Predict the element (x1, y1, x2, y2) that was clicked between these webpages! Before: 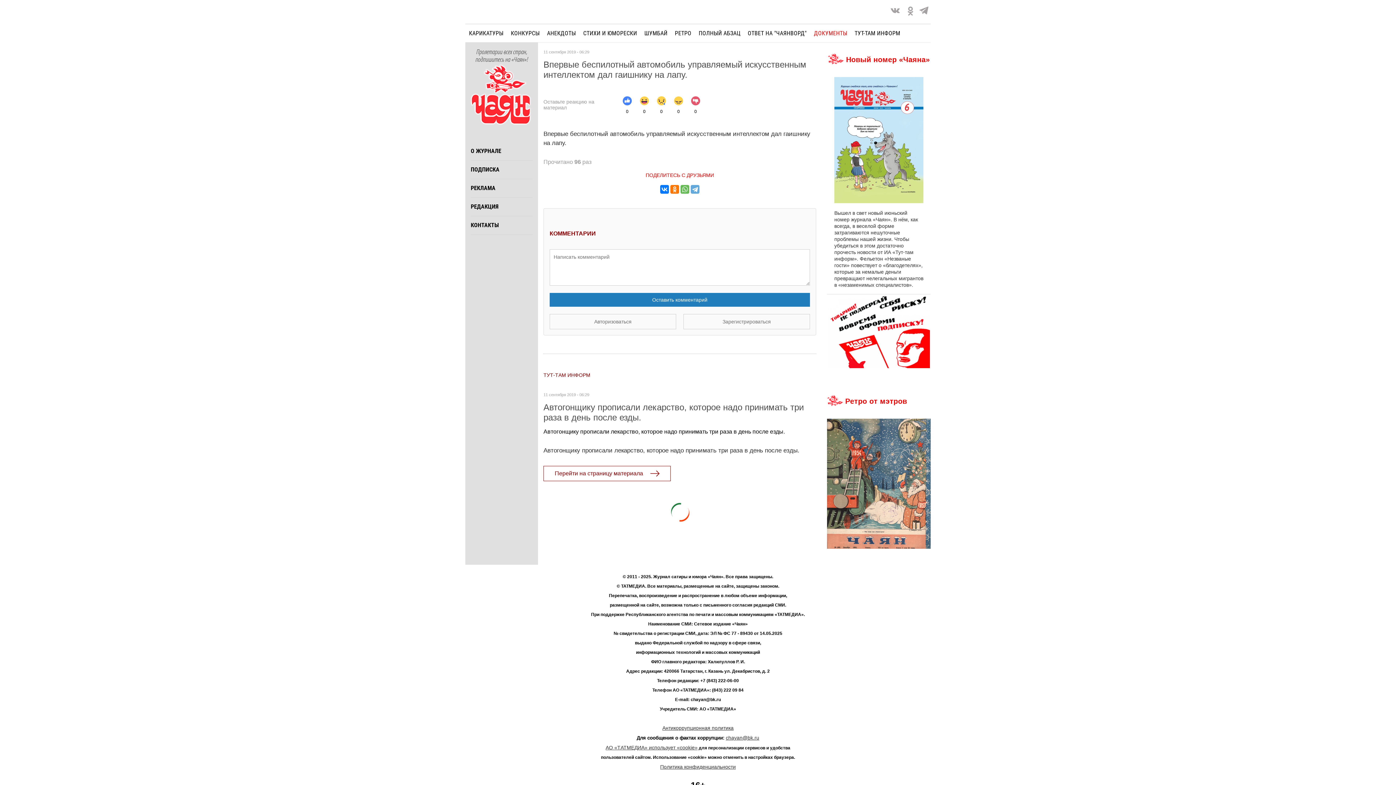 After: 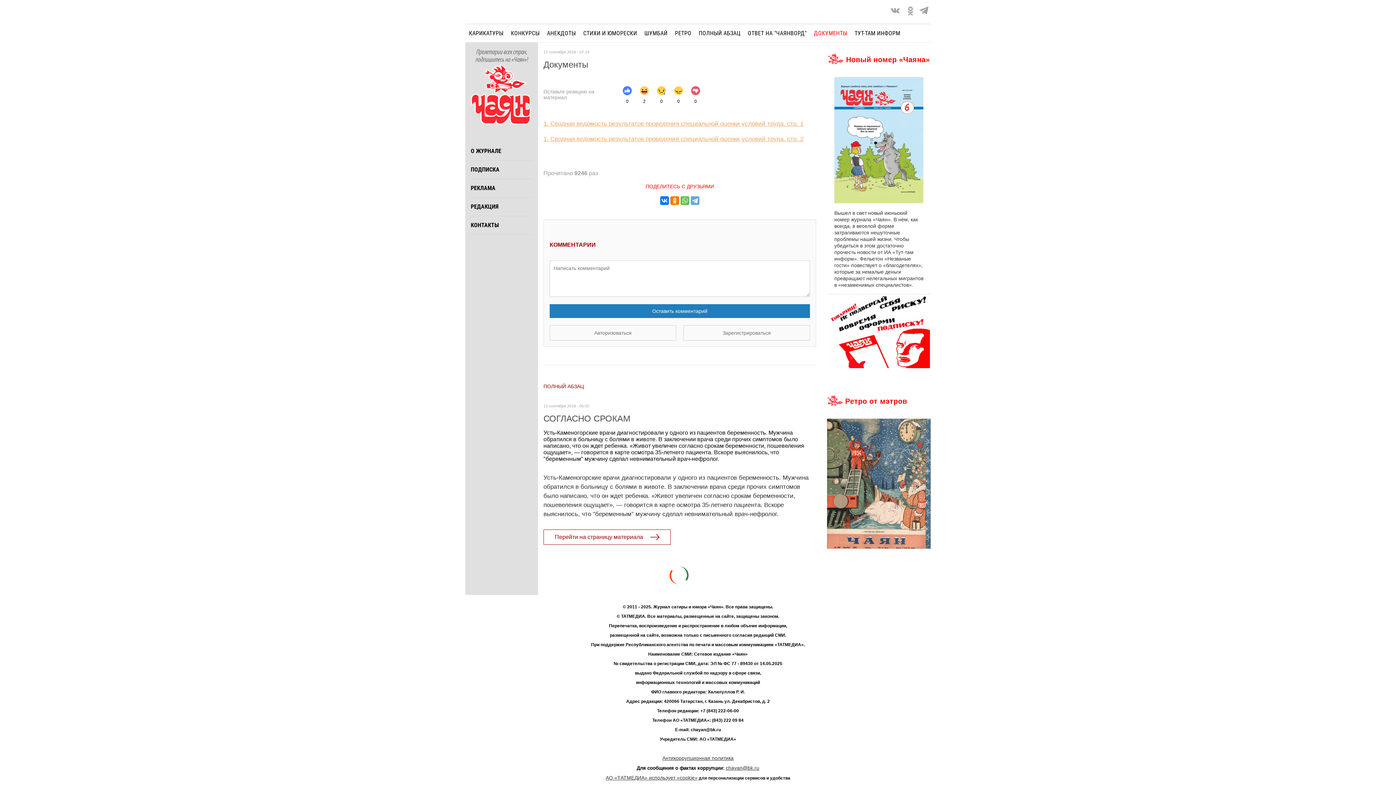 Action: label: ДОКУМЕНТЫ bbox: (814, 29, 847, 36)